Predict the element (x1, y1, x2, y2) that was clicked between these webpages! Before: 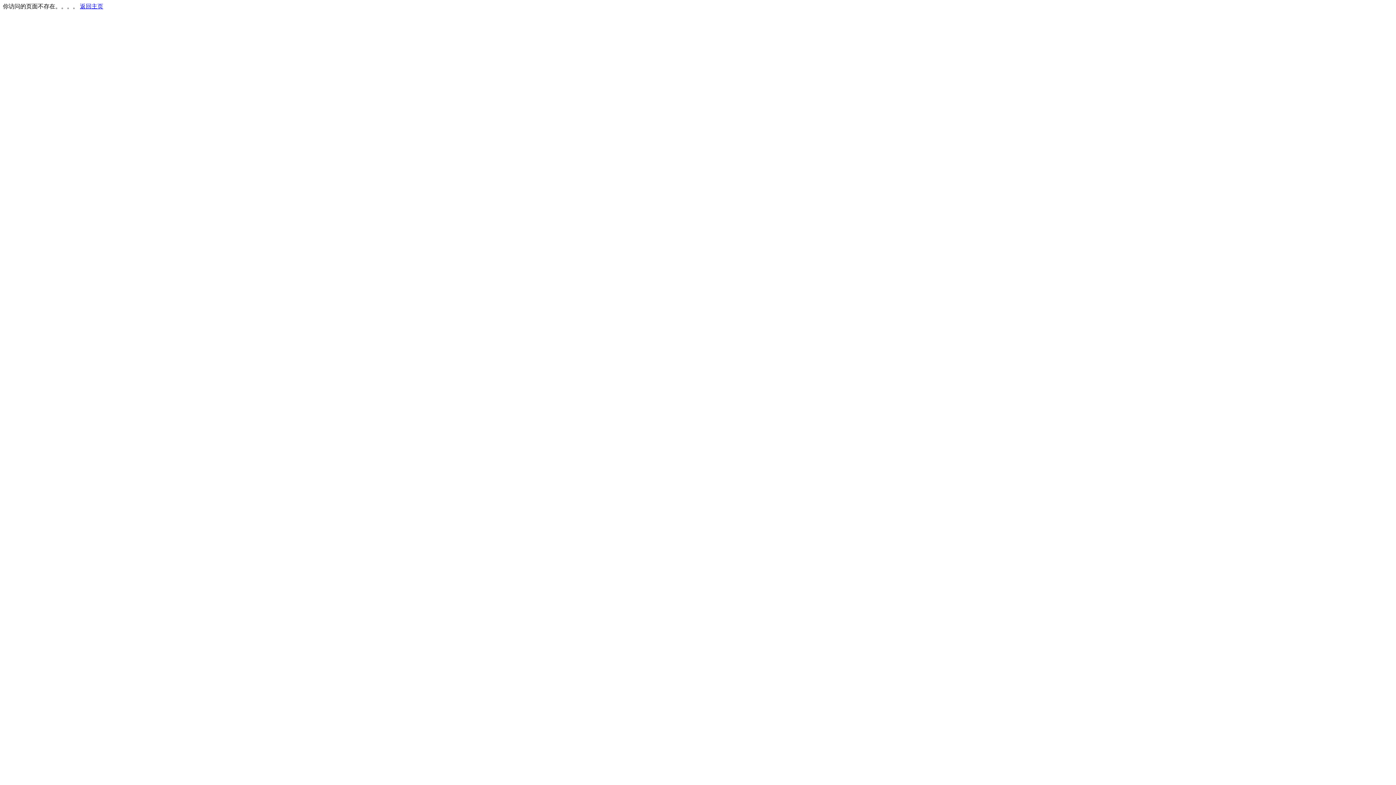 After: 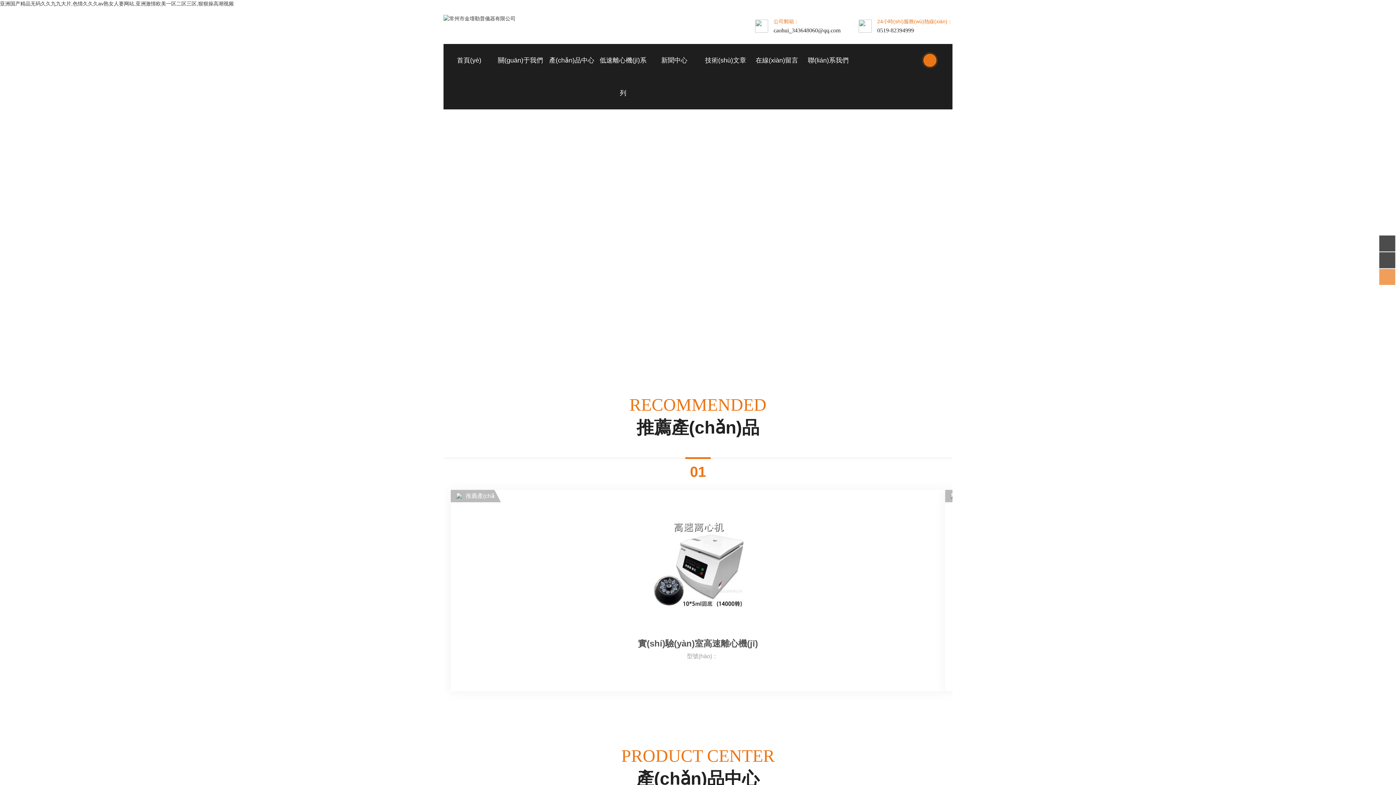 Action: label: 返回主页 bbox: (80, 3, 103, 9)